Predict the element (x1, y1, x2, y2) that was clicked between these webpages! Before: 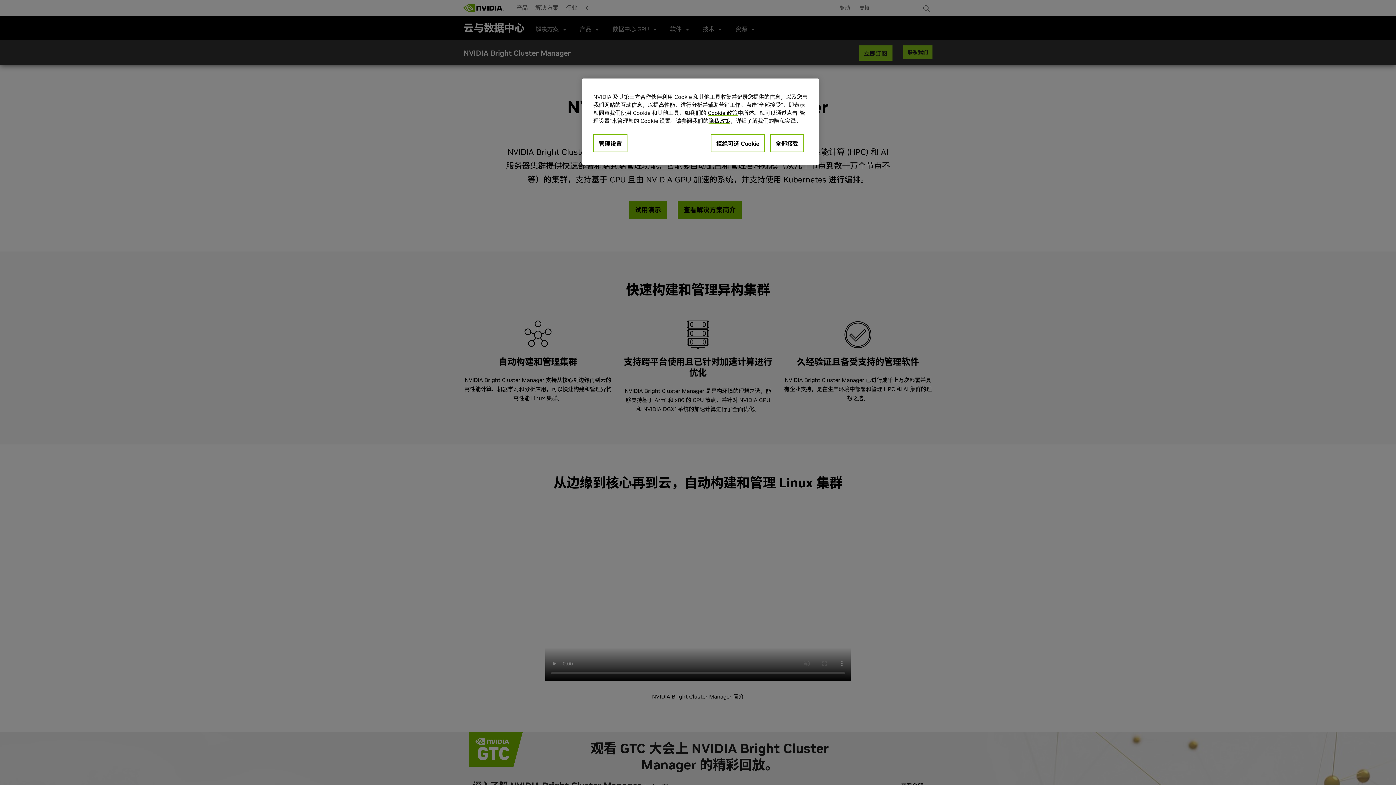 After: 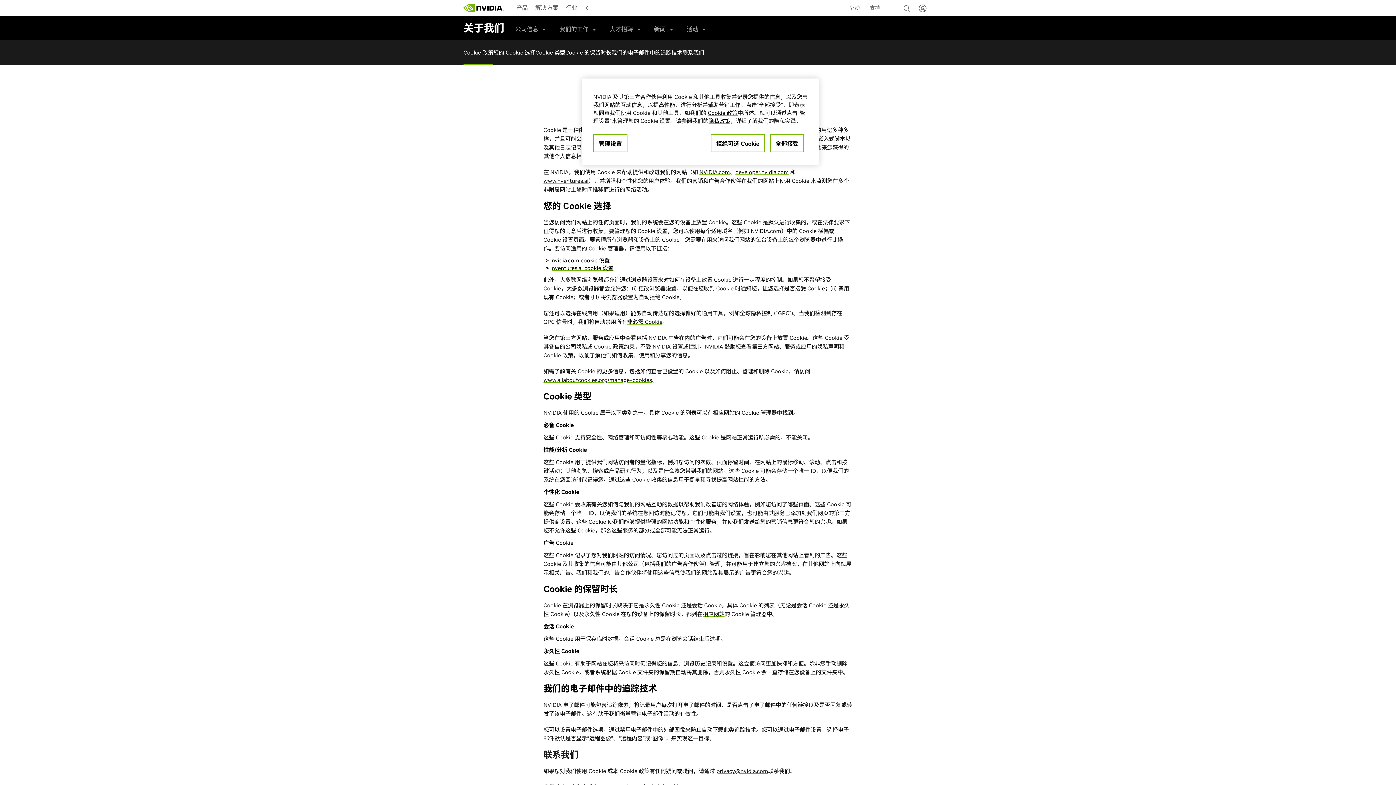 Action: bbox: (708, 109, 737, 116) label: Cookie 政策